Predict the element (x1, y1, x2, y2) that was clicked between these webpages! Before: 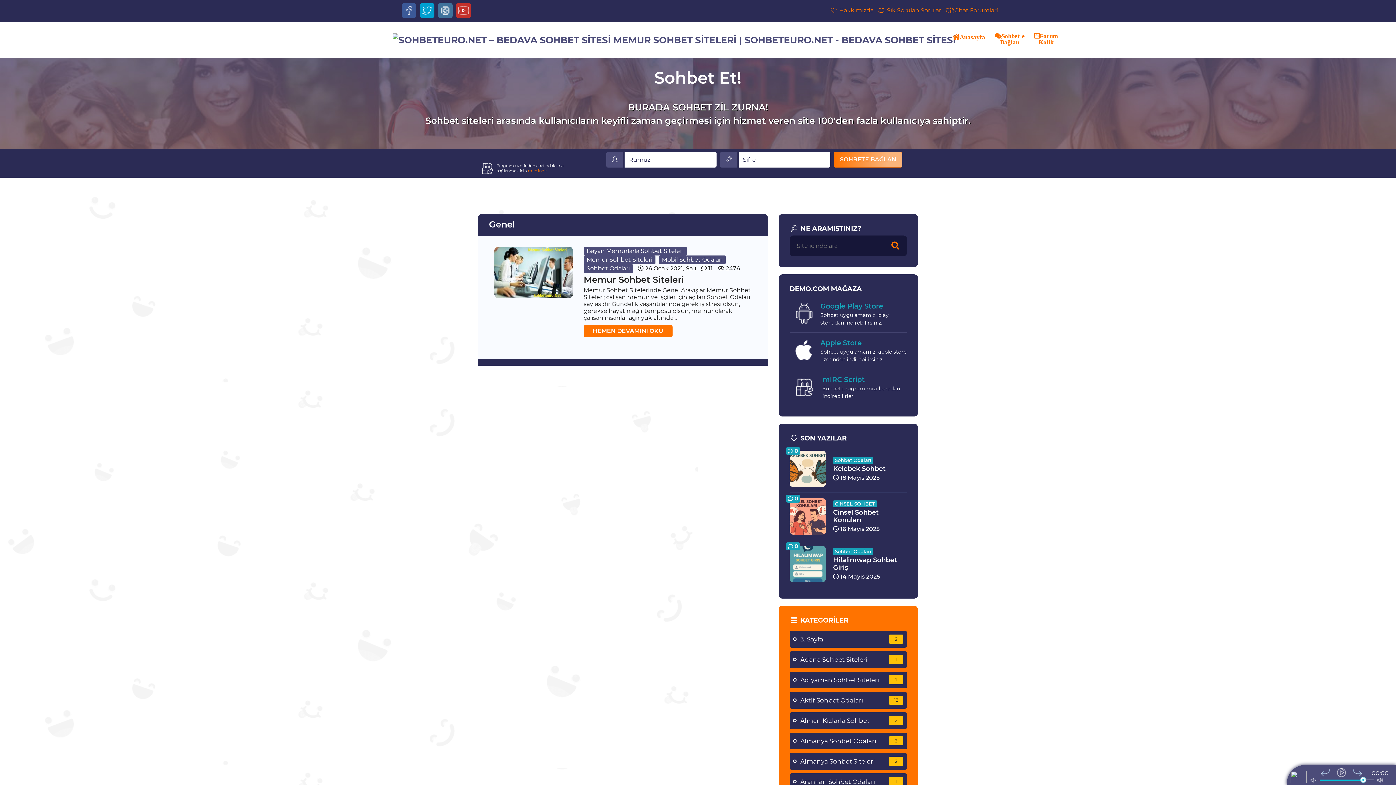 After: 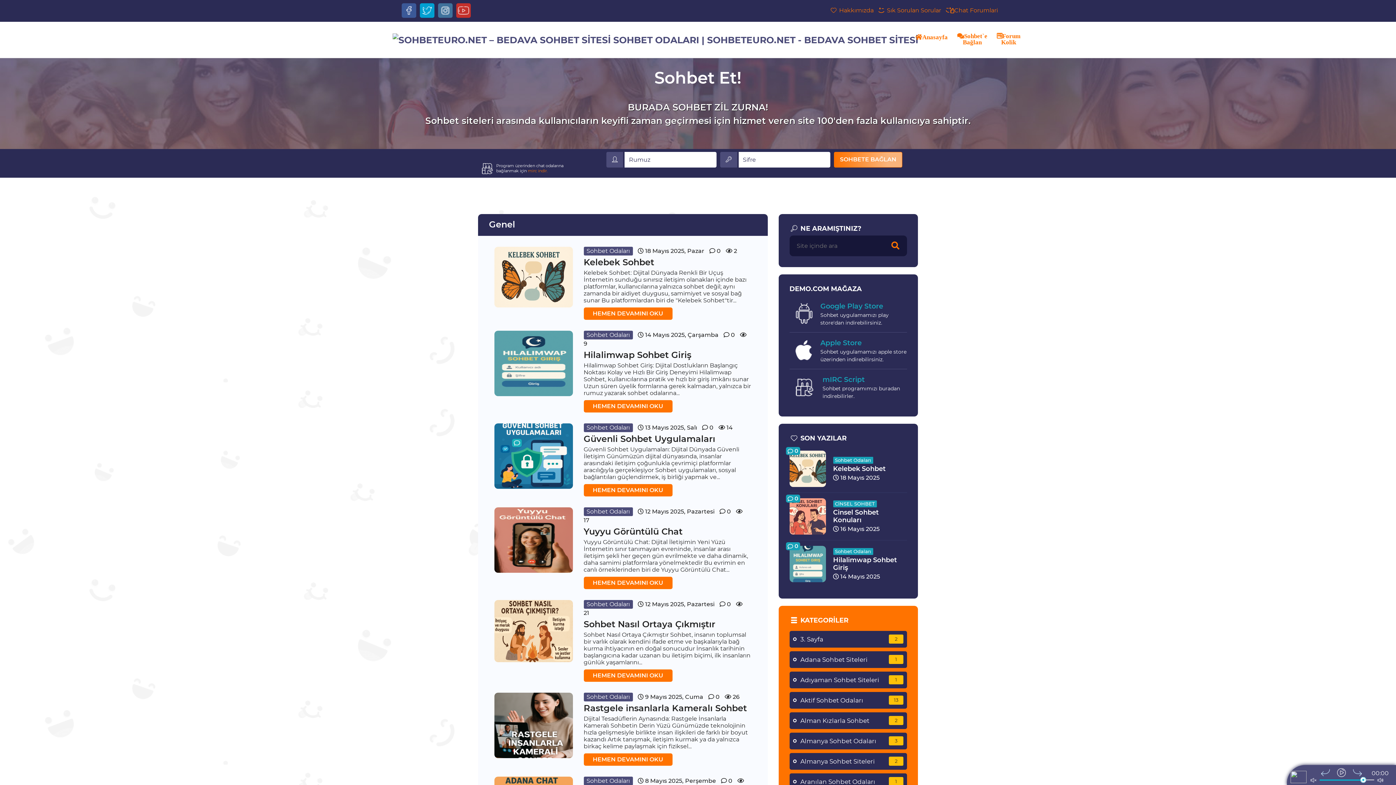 Action: label: Sohbet Odaları bbox: (833, 456, 873, 463)